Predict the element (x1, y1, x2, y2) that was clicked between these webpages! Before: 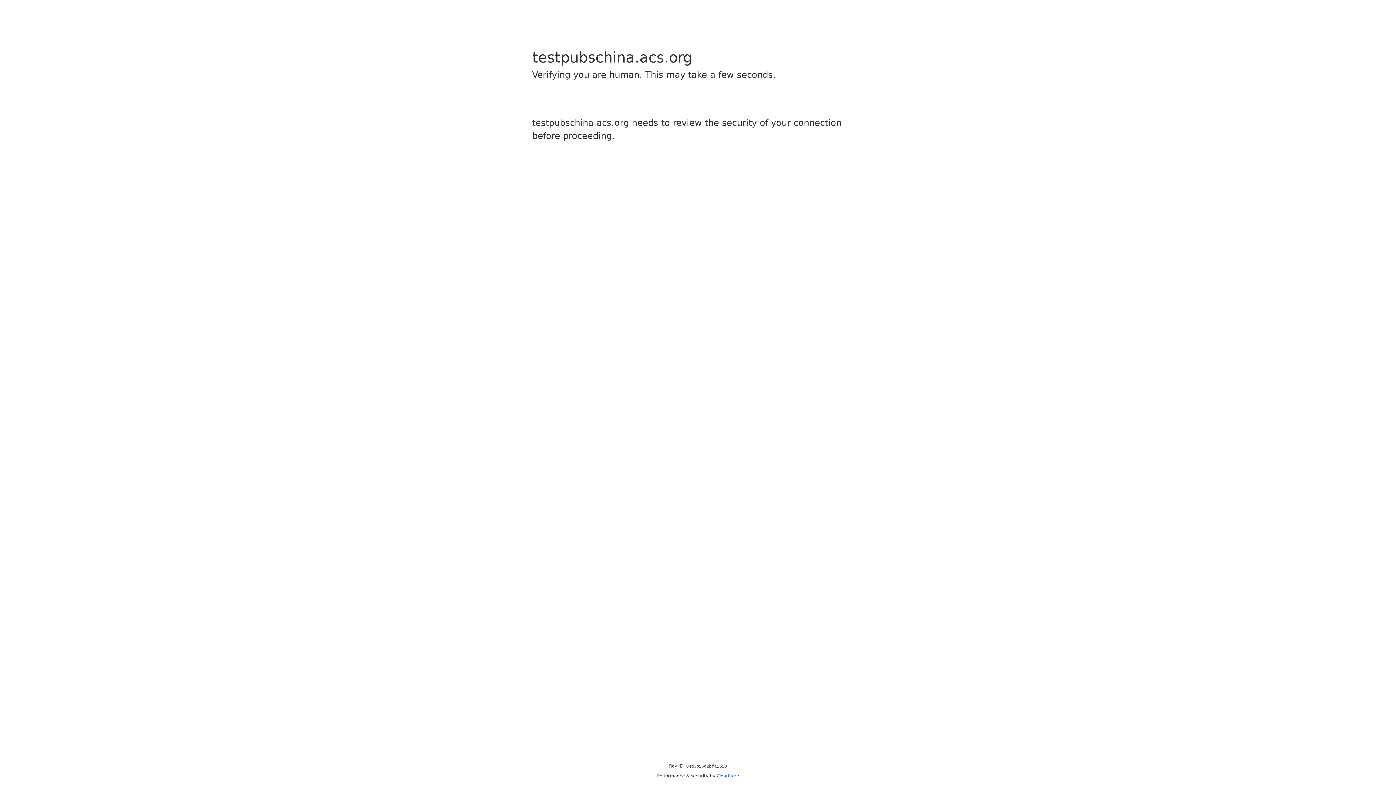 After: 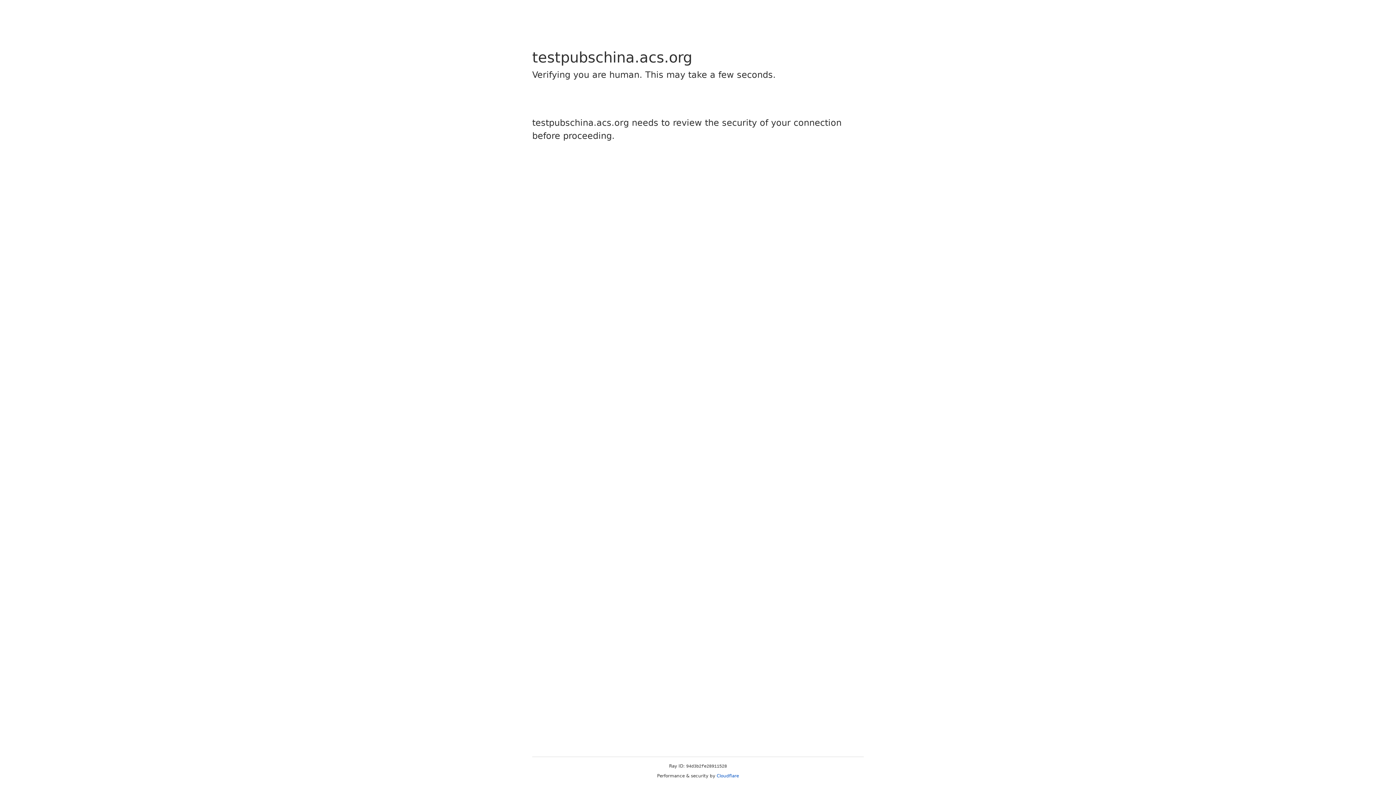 Action: bbox: (716, 773, 739, 778) label: Cloudflare